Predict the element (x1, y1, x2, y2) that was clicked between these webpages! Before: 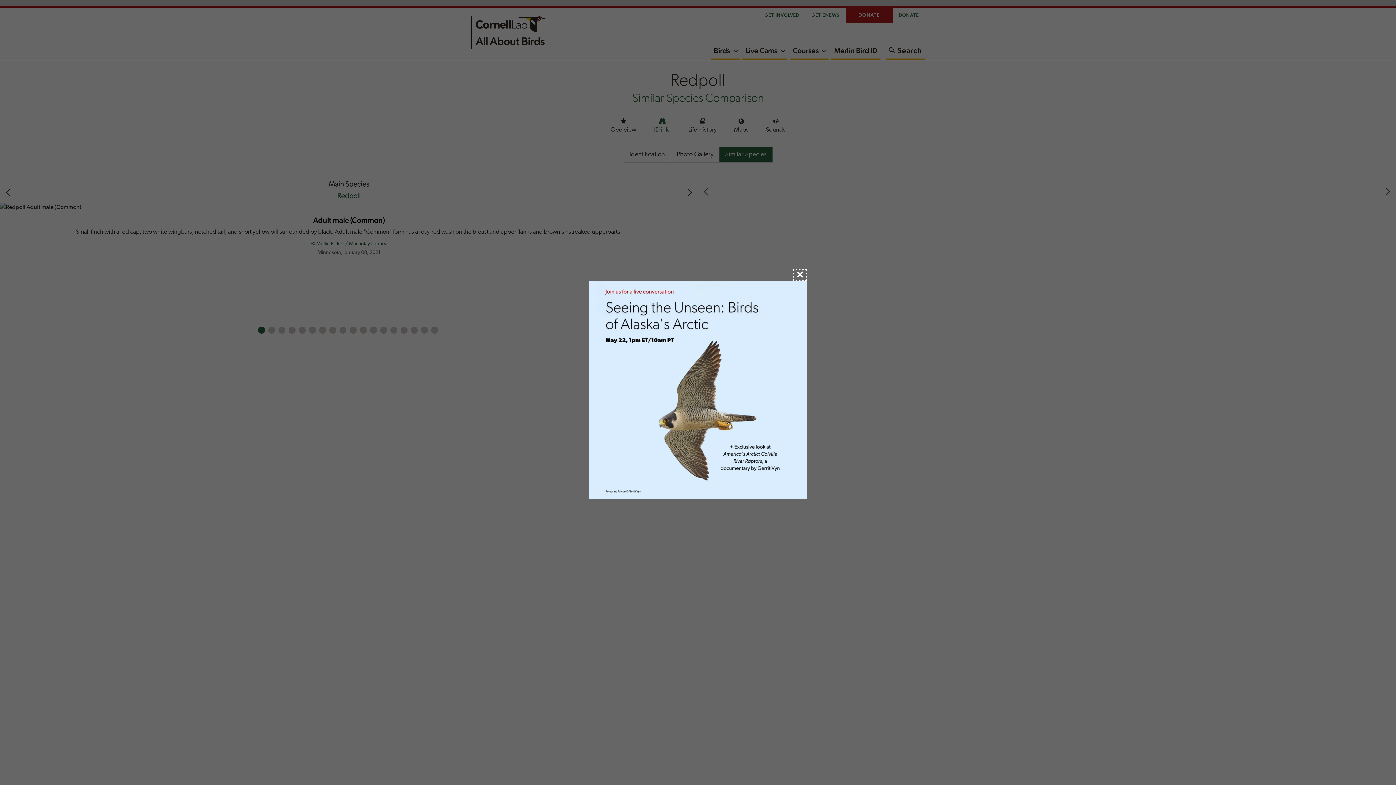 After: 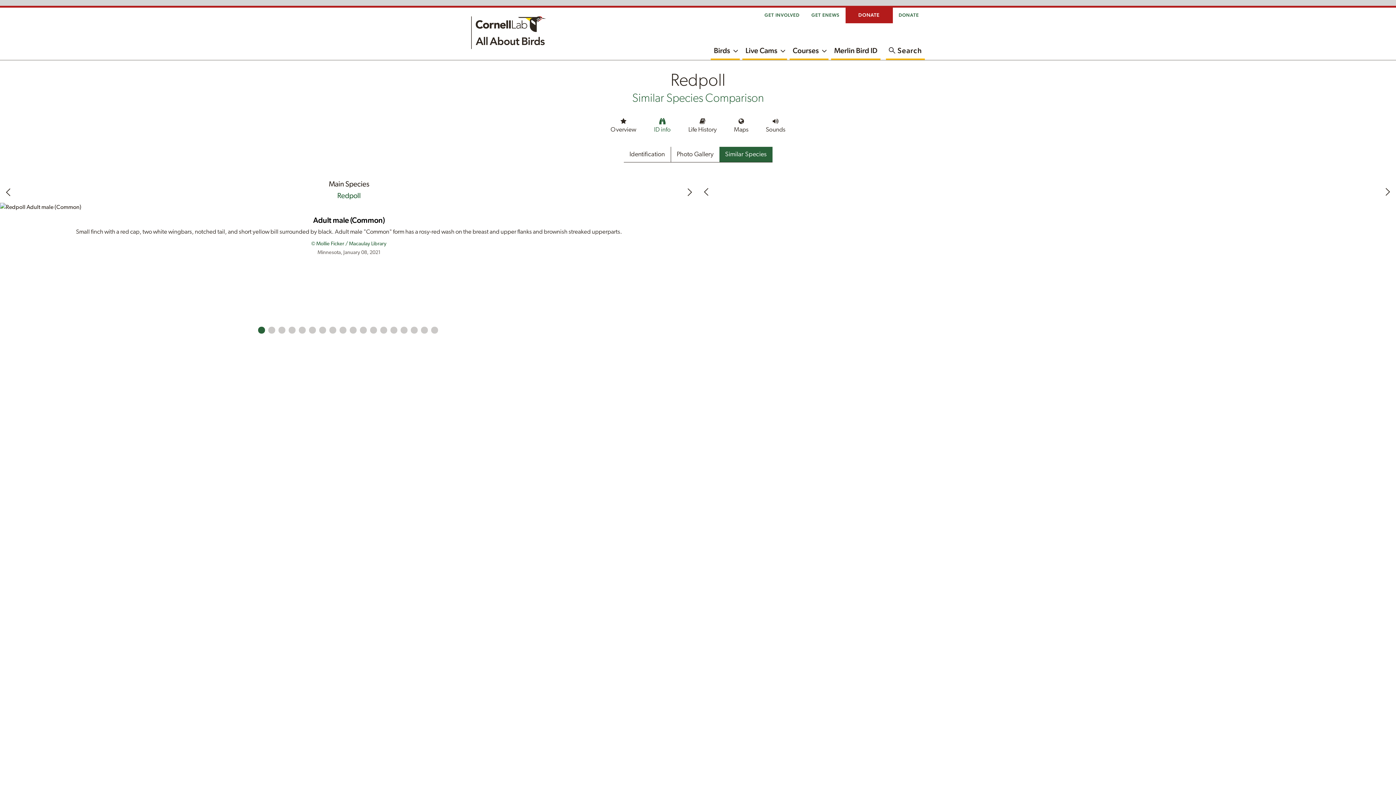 Action: label: × bbox: (793, 269, 807, 280)